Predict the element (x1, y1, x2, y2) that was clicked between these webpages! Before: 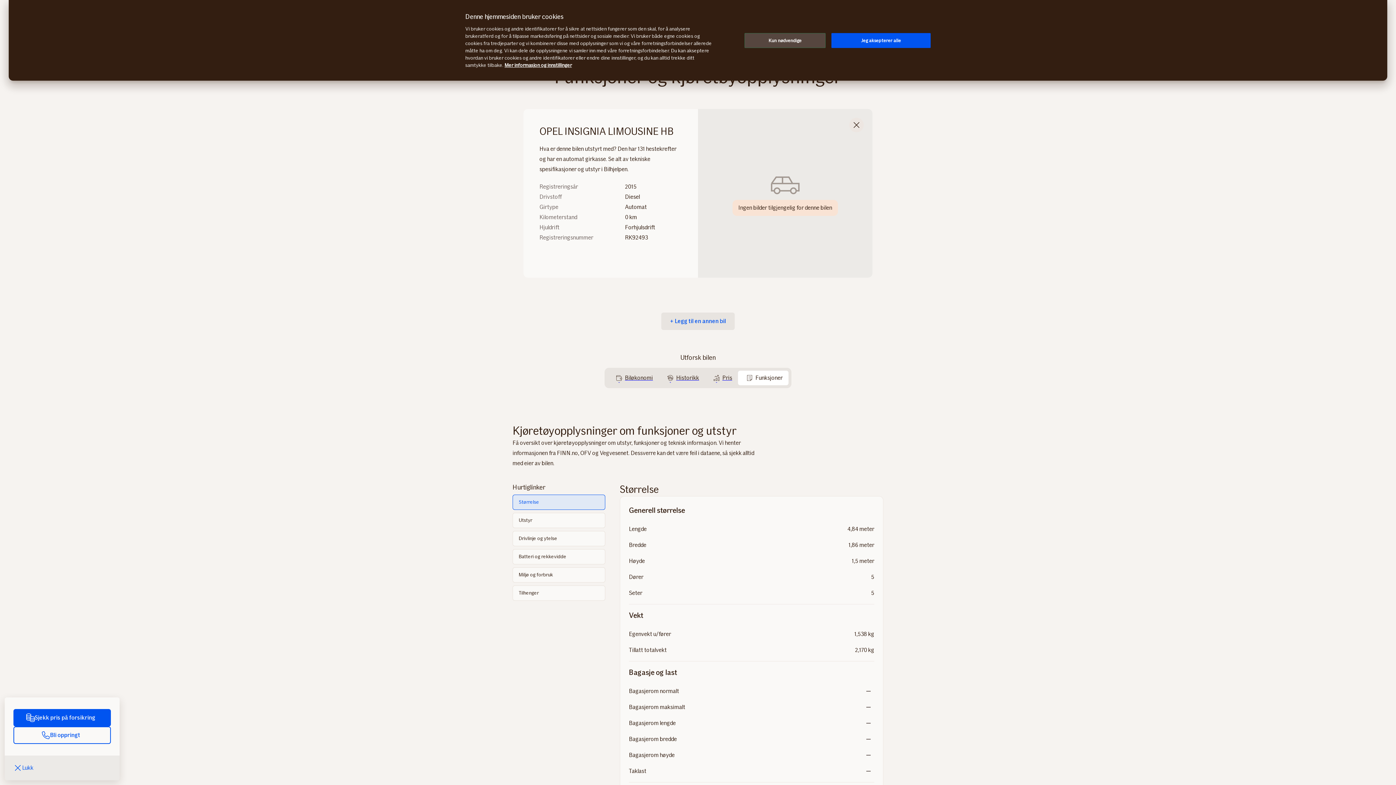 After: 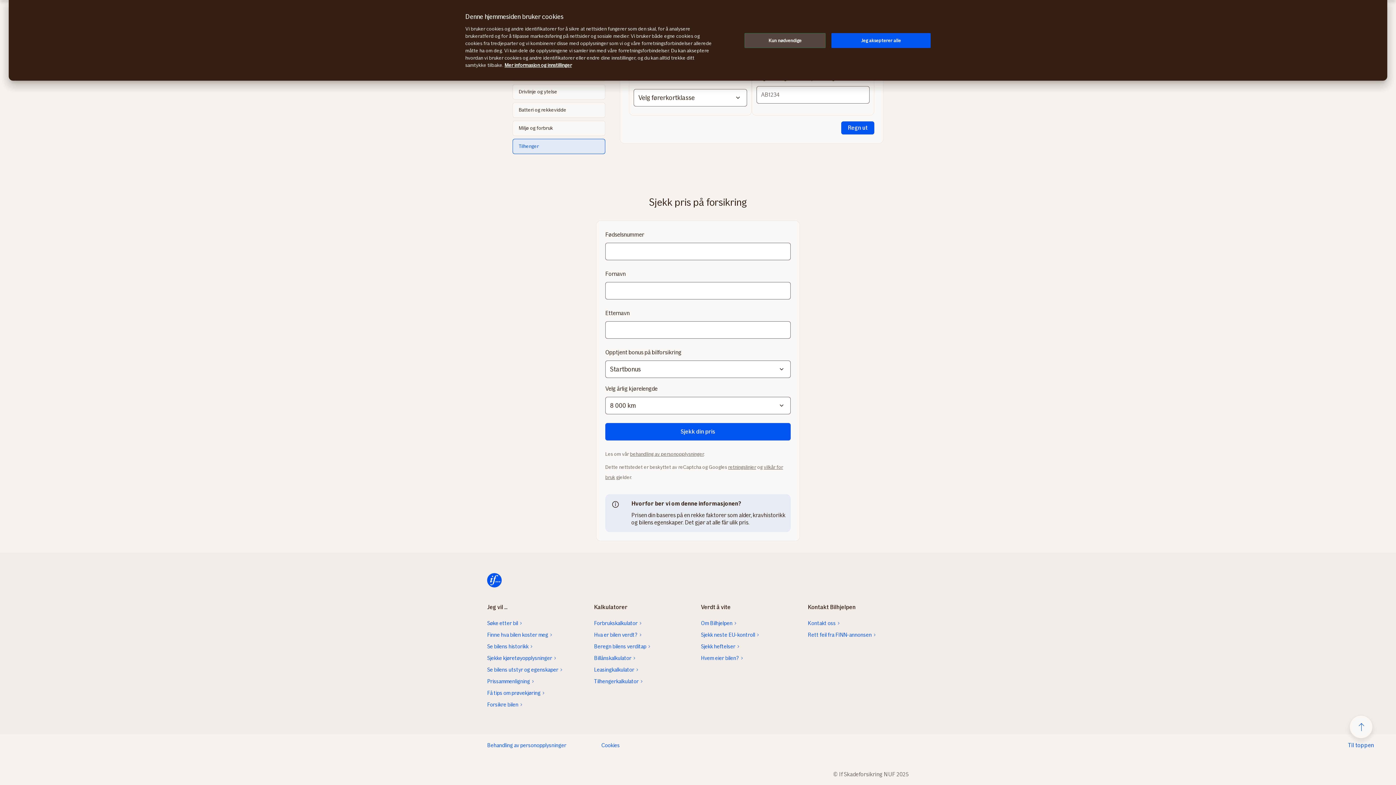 Action: label: Sjekk pris på forsikring bbox: (13, 709, 110, 726)